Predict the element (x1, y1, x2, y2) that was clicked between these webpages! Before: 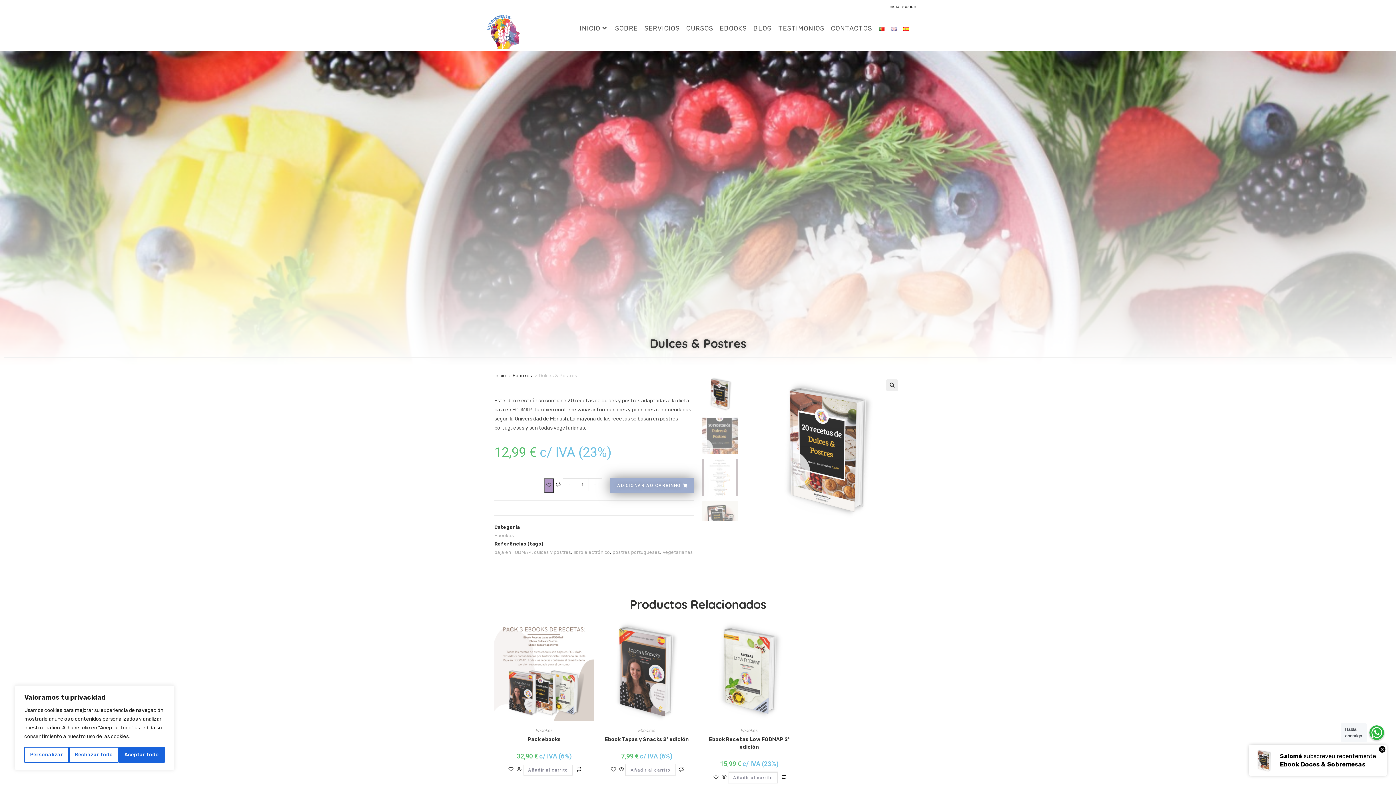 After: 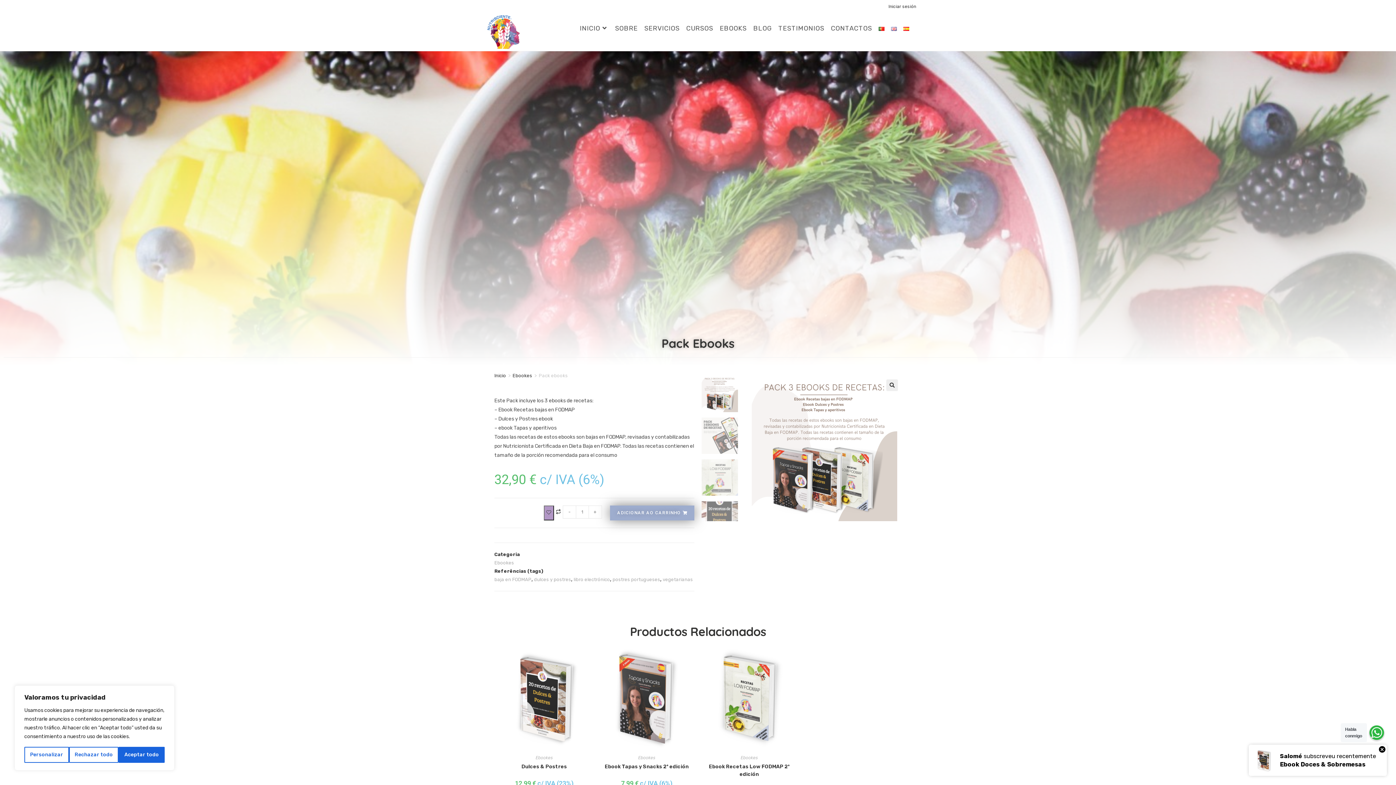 Action: bbox: (494, 668, 594, 674)